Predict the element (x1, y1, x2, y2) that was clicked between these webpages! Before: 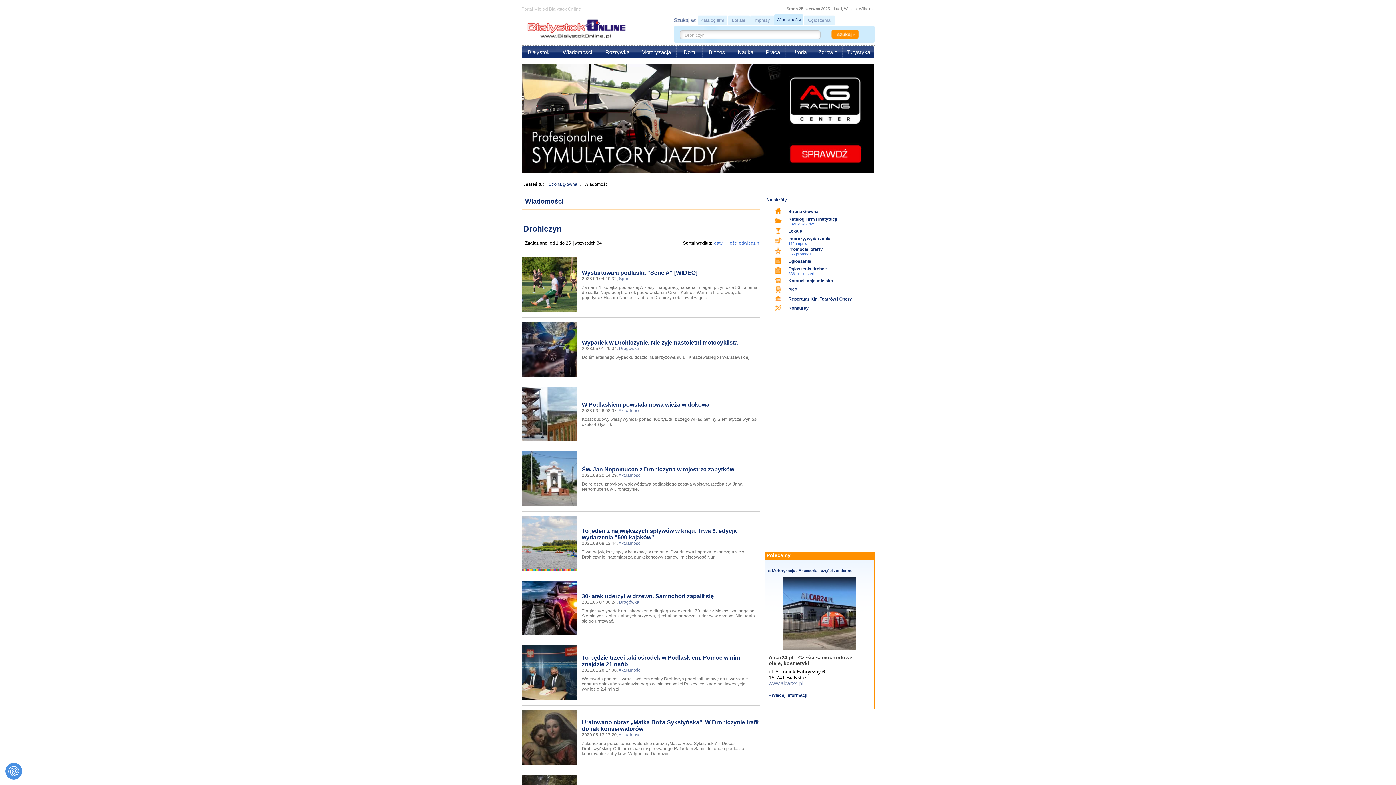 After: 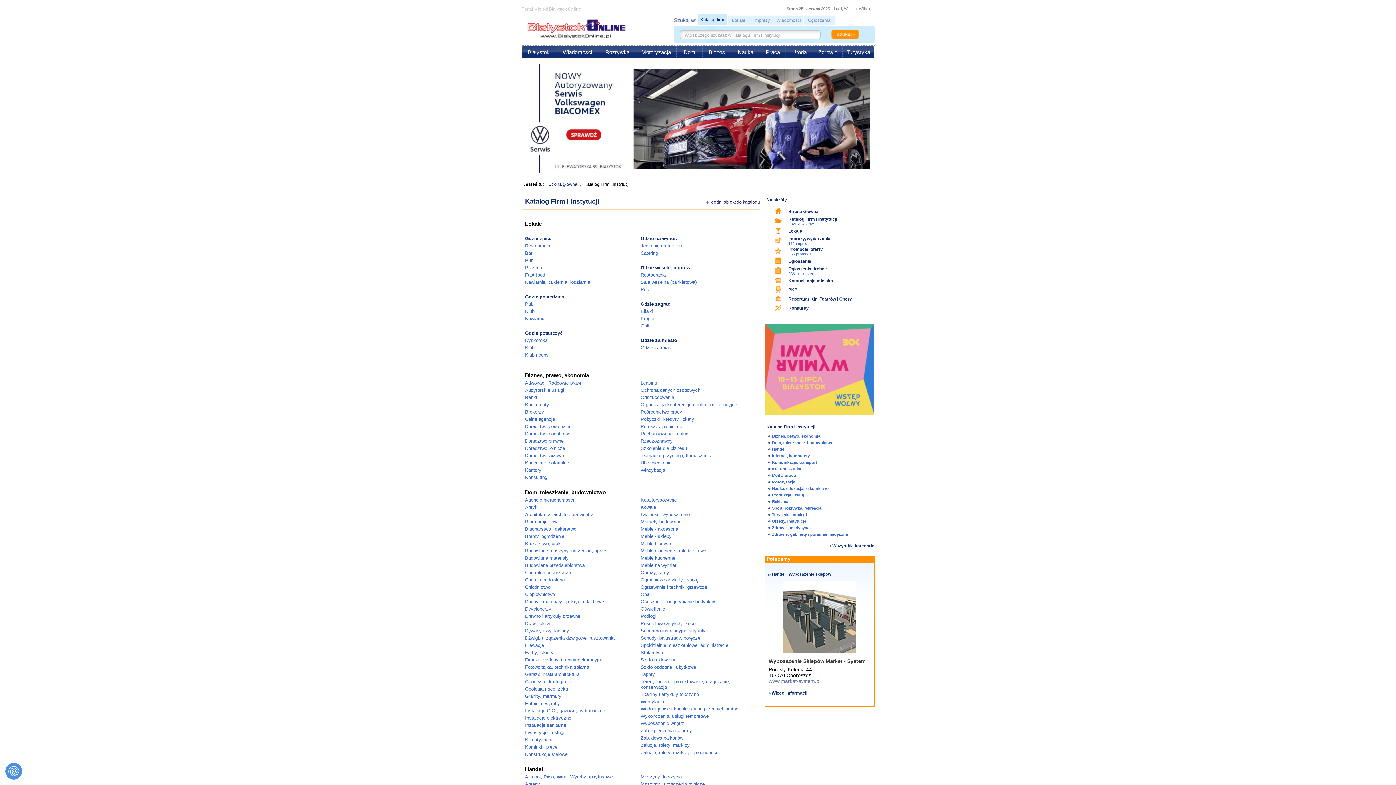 Action: label: Katalog Firm i Instytucji bbox: (788, 216, 837, 221)